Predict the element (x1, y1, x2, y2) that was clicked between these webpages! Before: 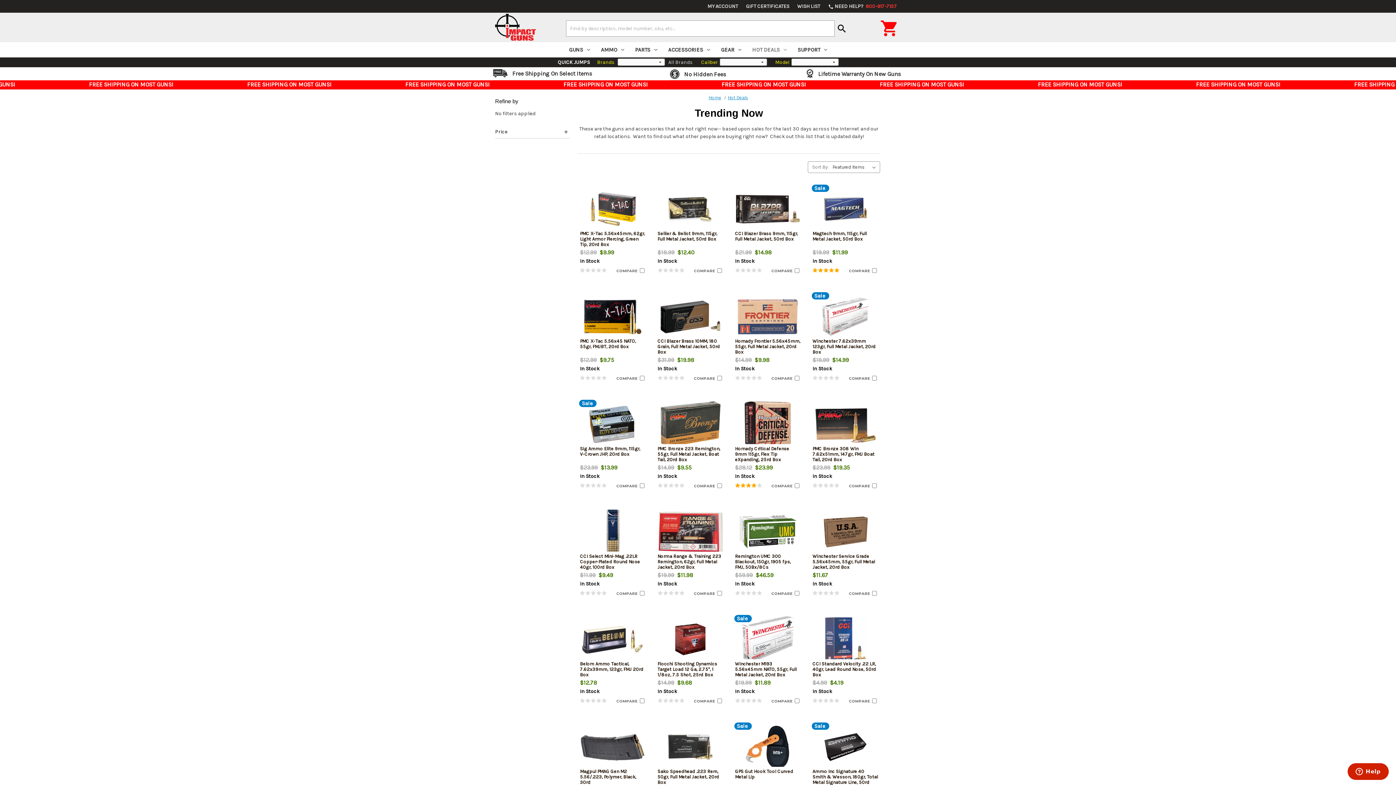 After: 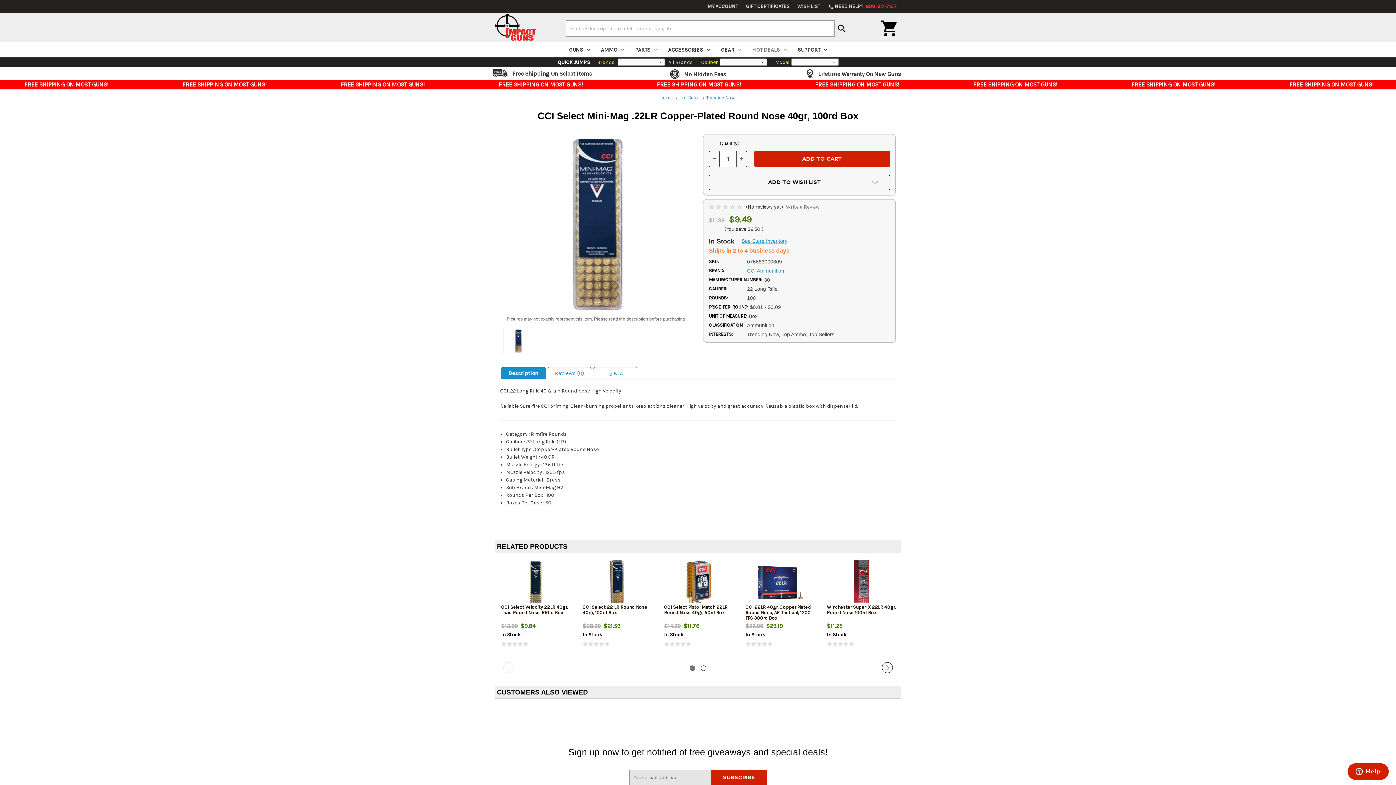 Action: label: CCI Select Mini-Mag .22LR Copper-Plated Round Nose 40gr, 100rd Box bbox: (580, 553, 645, 570)